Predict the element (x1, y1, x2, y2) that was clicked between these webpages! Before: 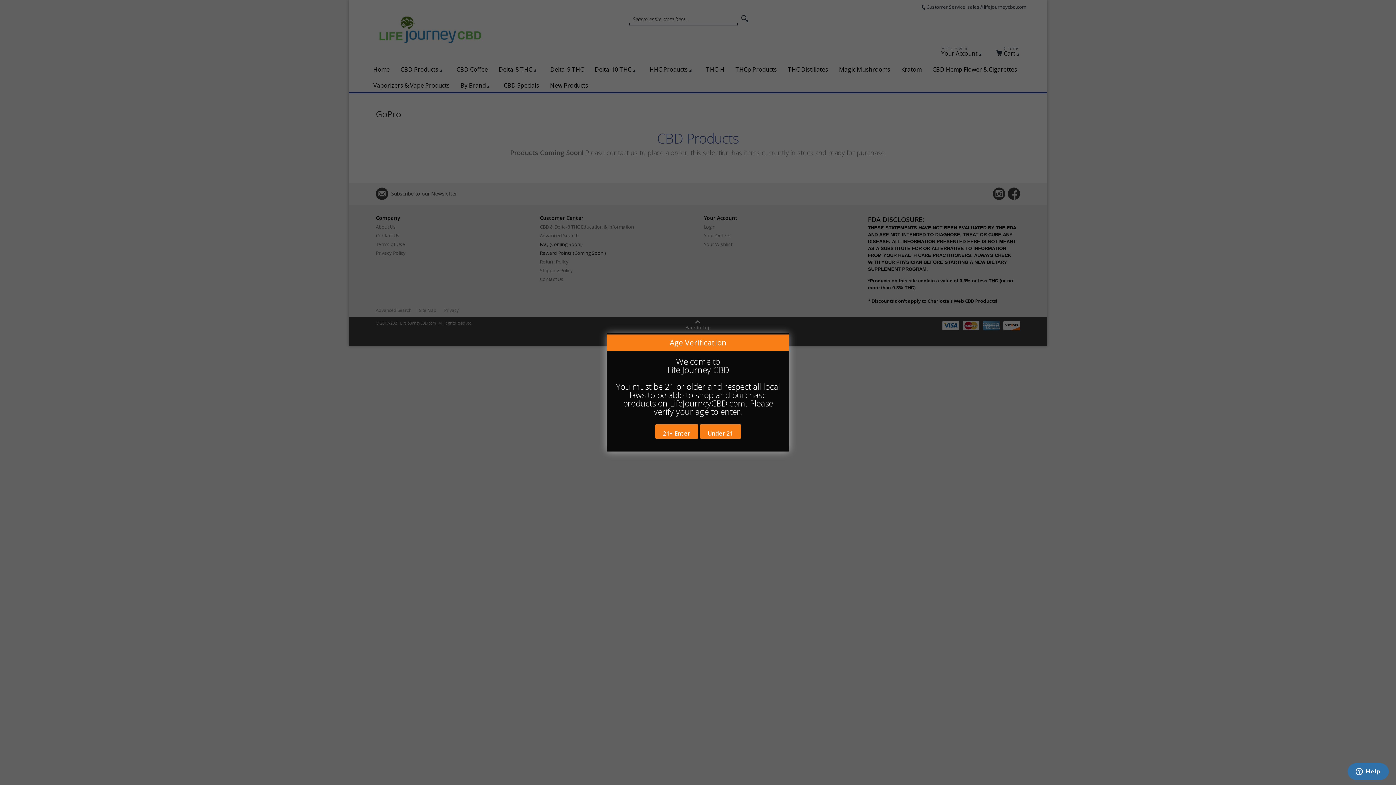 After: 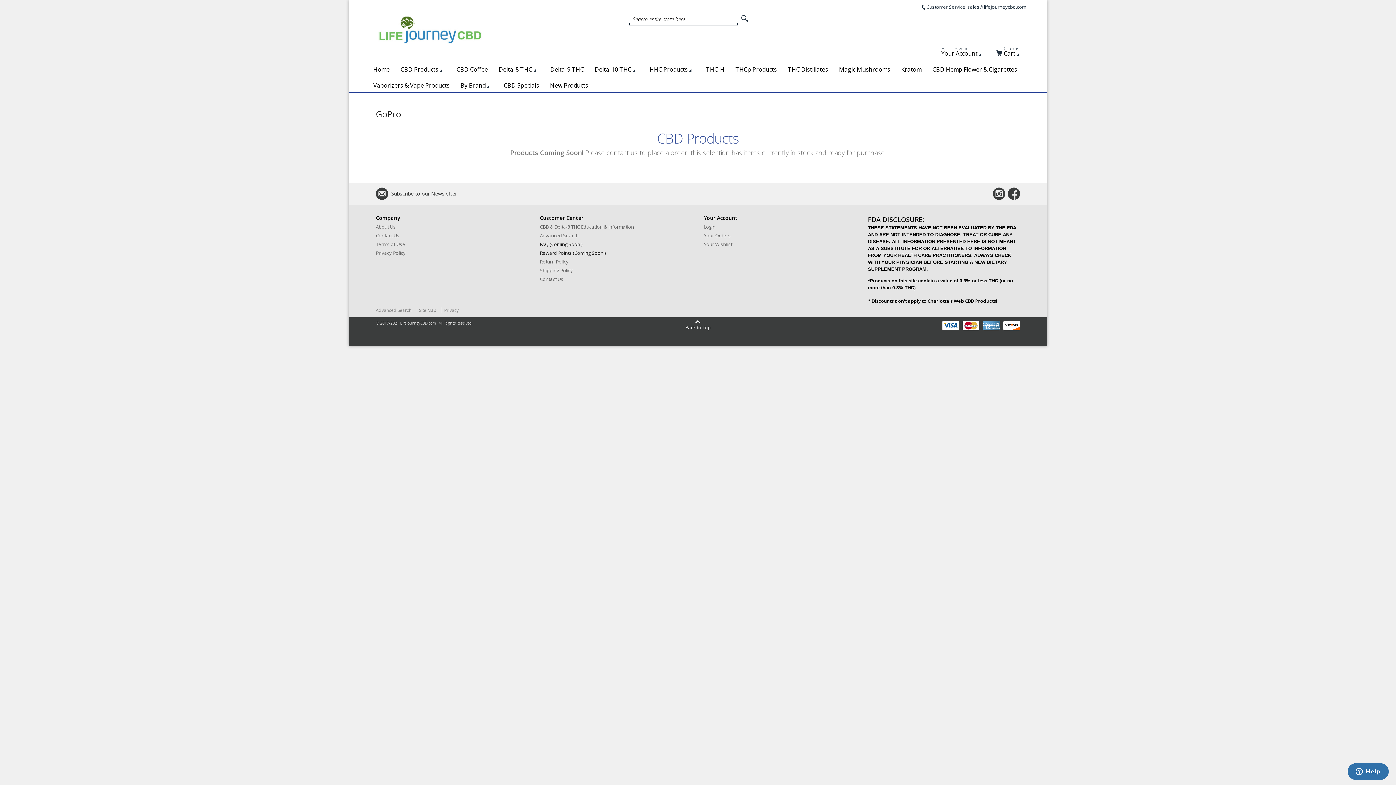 Action: label: 21+ Enter bbox: (655, 424, 698, 439)